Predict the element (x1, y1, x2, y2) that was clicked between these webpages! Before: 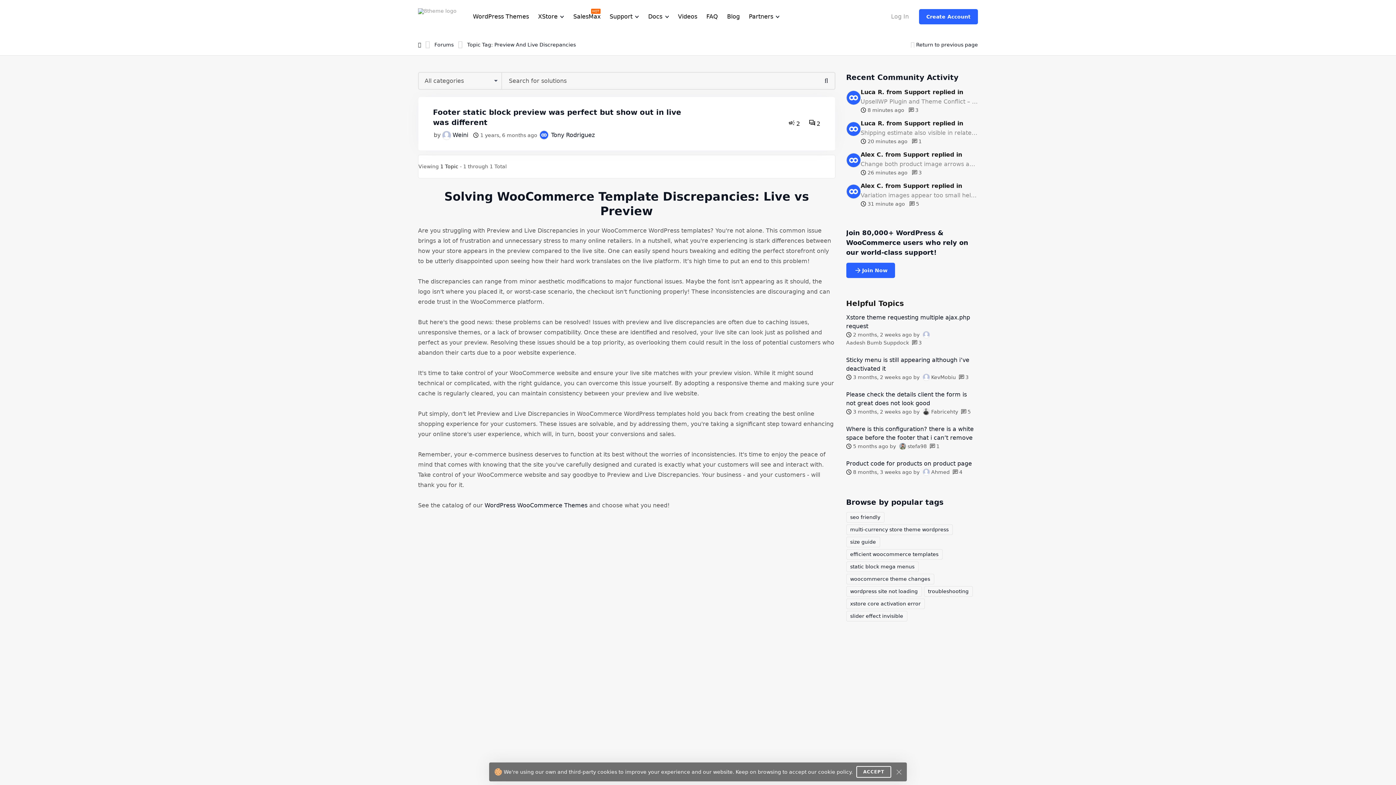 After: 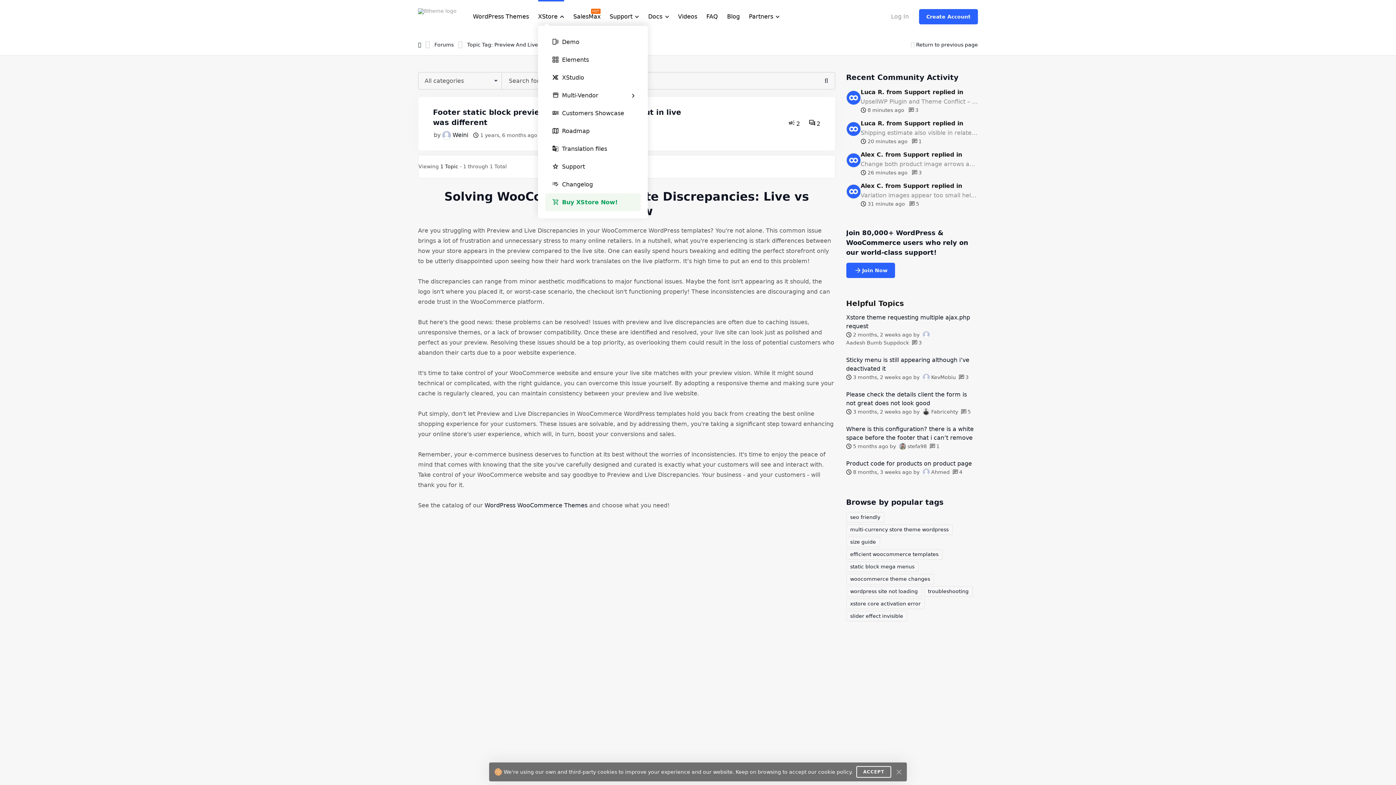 Action: label: XStore bbox: (538, 11, 558, 21)